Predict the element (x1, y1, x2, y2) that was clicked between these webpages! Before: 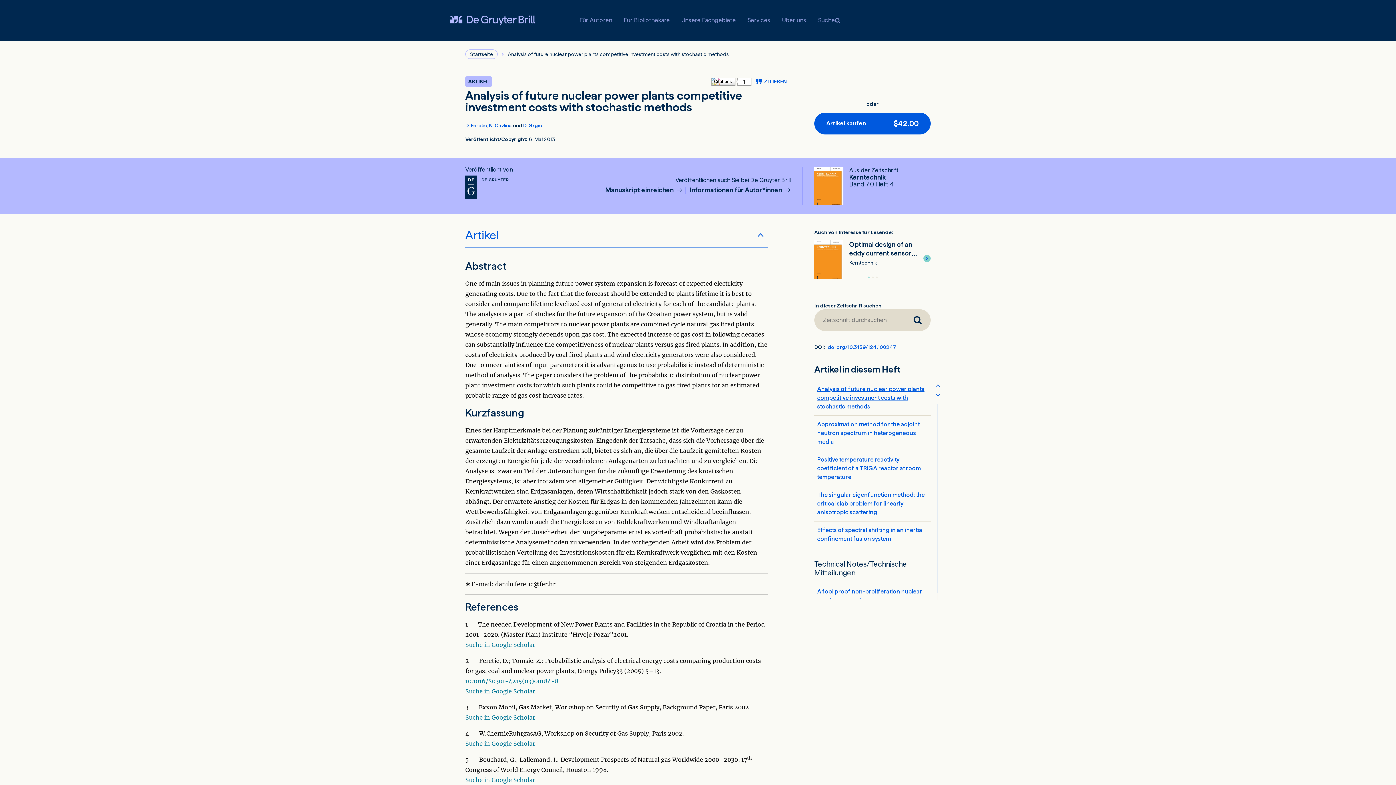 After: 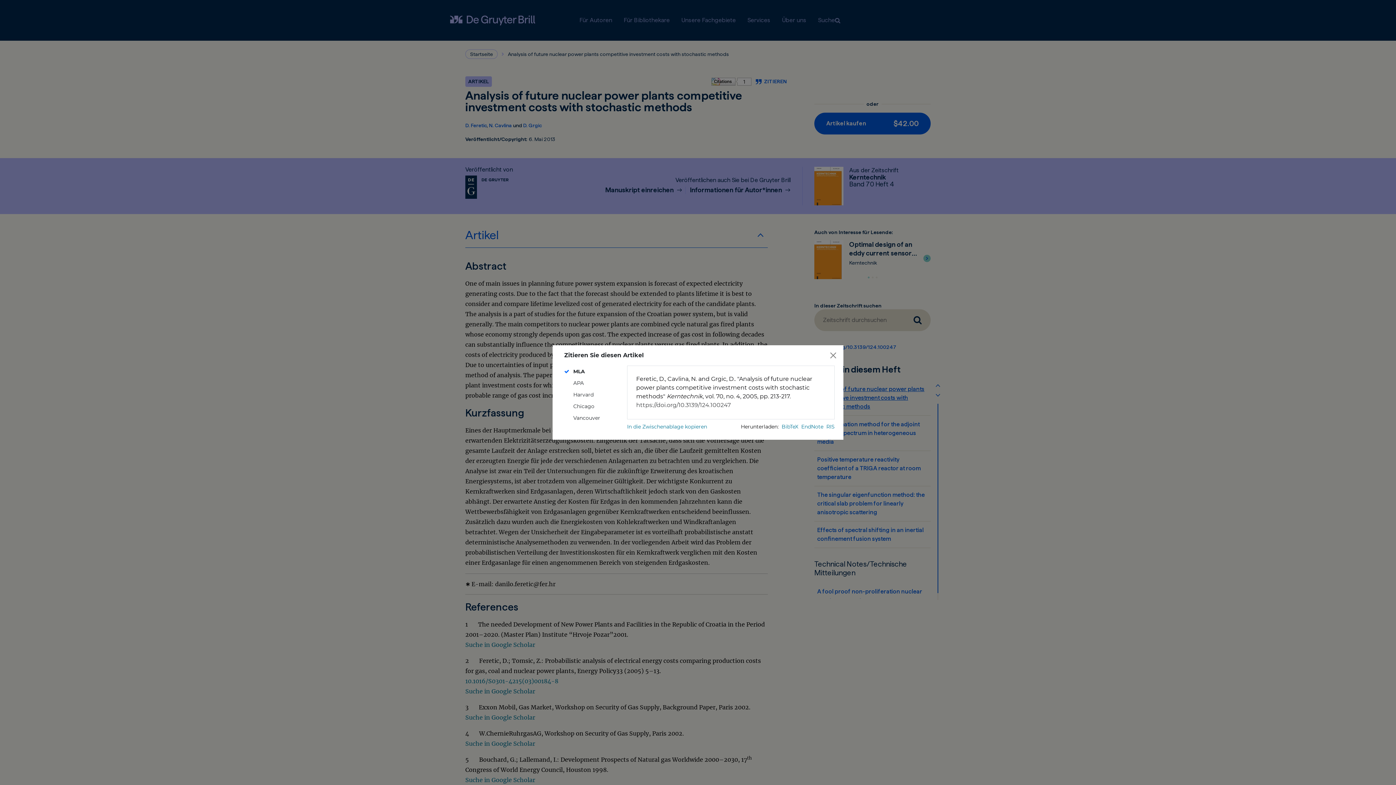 Action: bbox: (751, 76, 791, 86) label:  ZITIEREN